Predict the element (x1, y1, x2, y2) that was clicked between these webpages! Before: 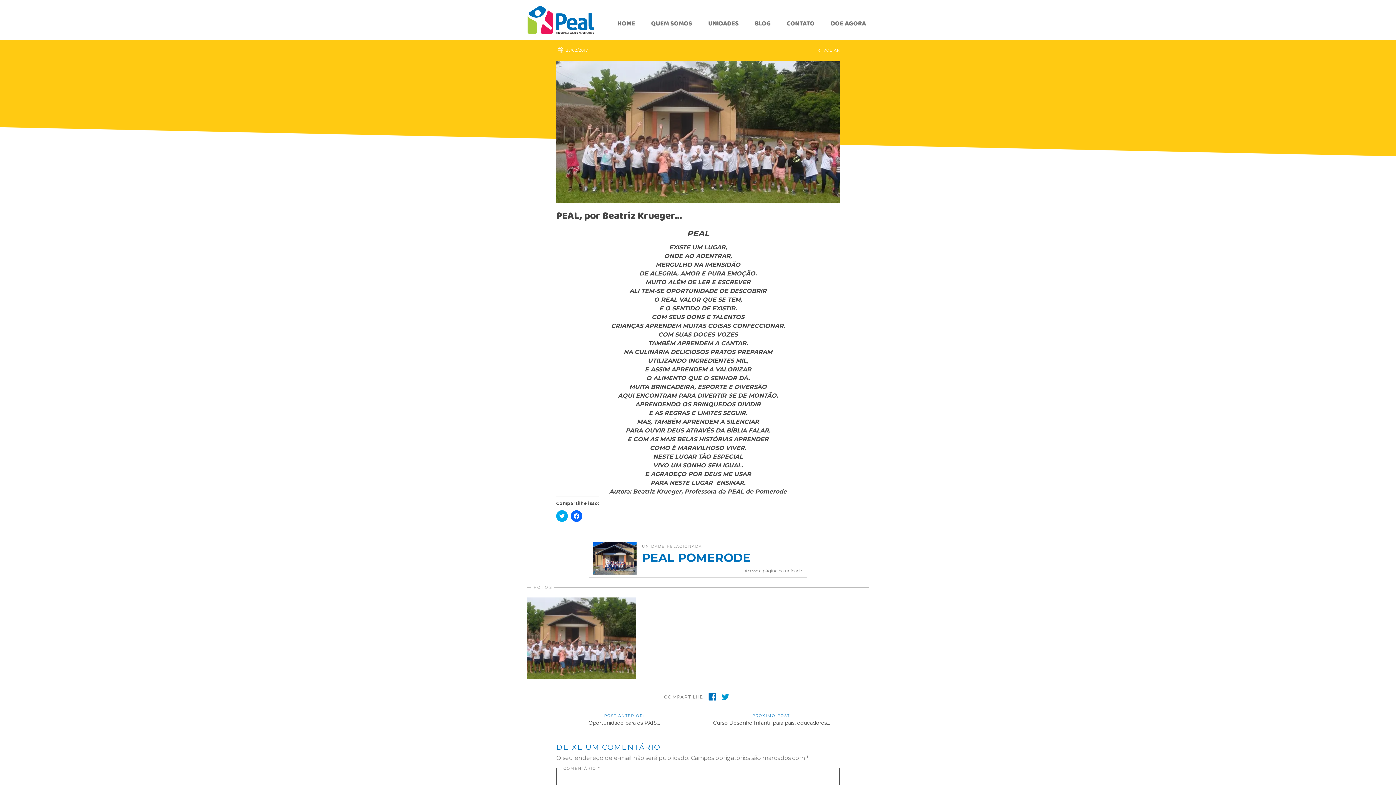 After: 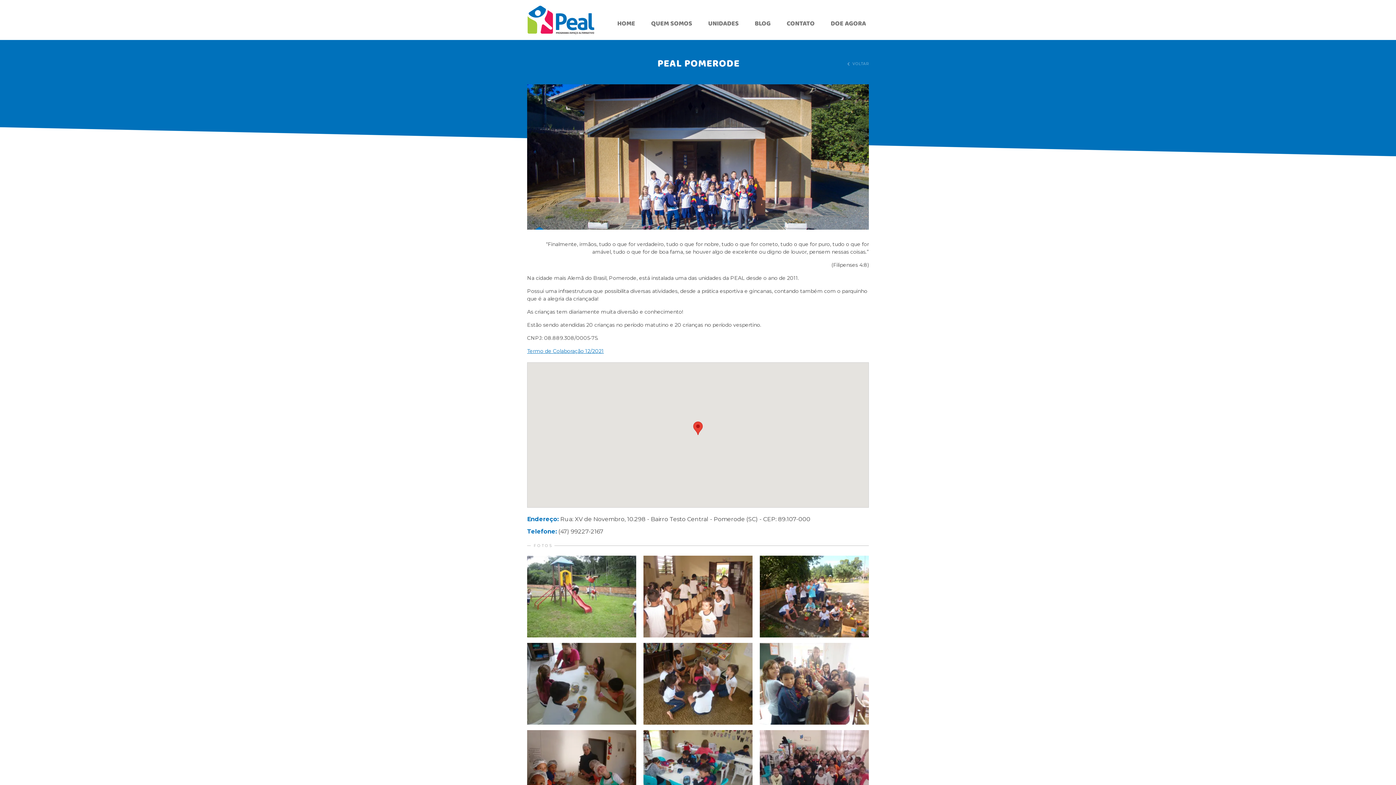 Action: label: UNIDADE RELACIONADA
PEAL POMERODE
Acesse a página da unidade bbox: (589, 538, 807, 578)